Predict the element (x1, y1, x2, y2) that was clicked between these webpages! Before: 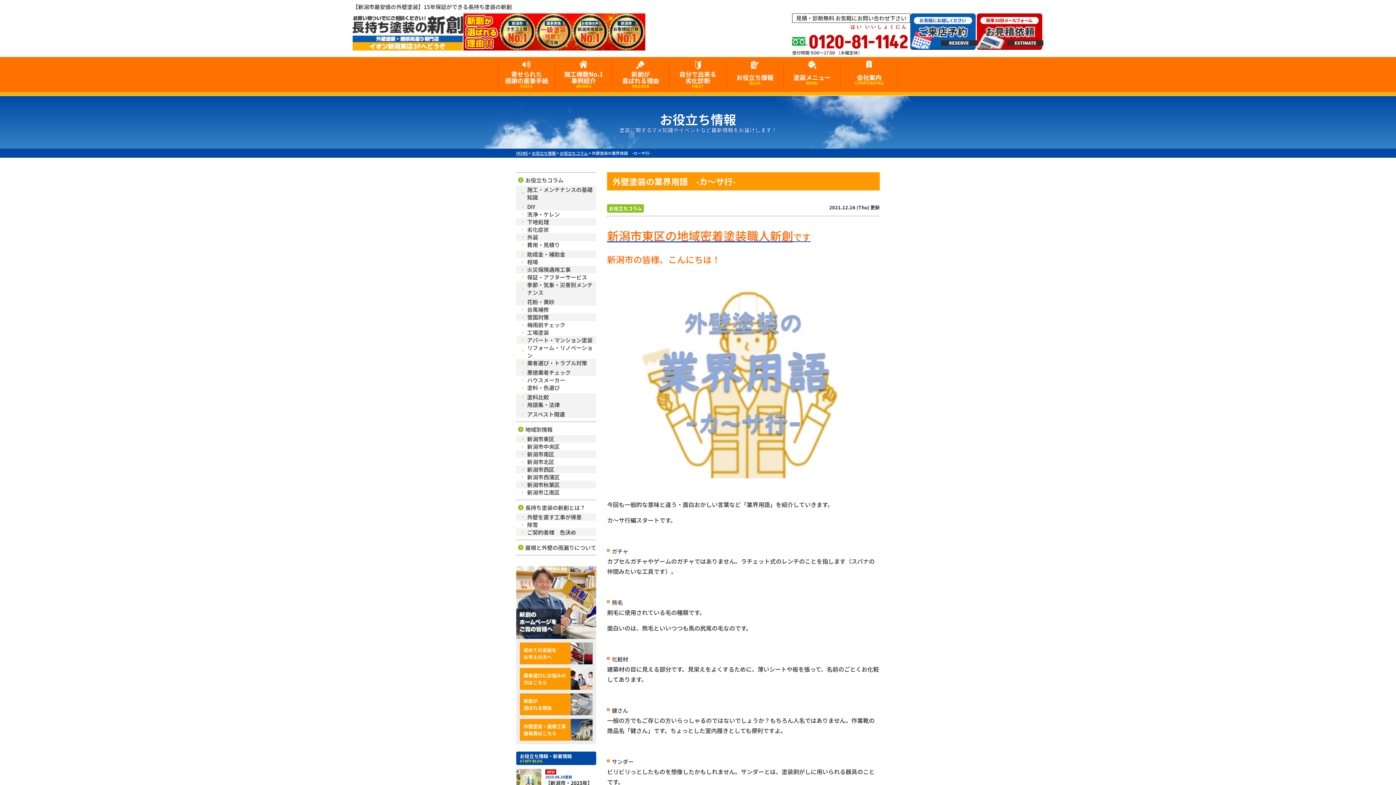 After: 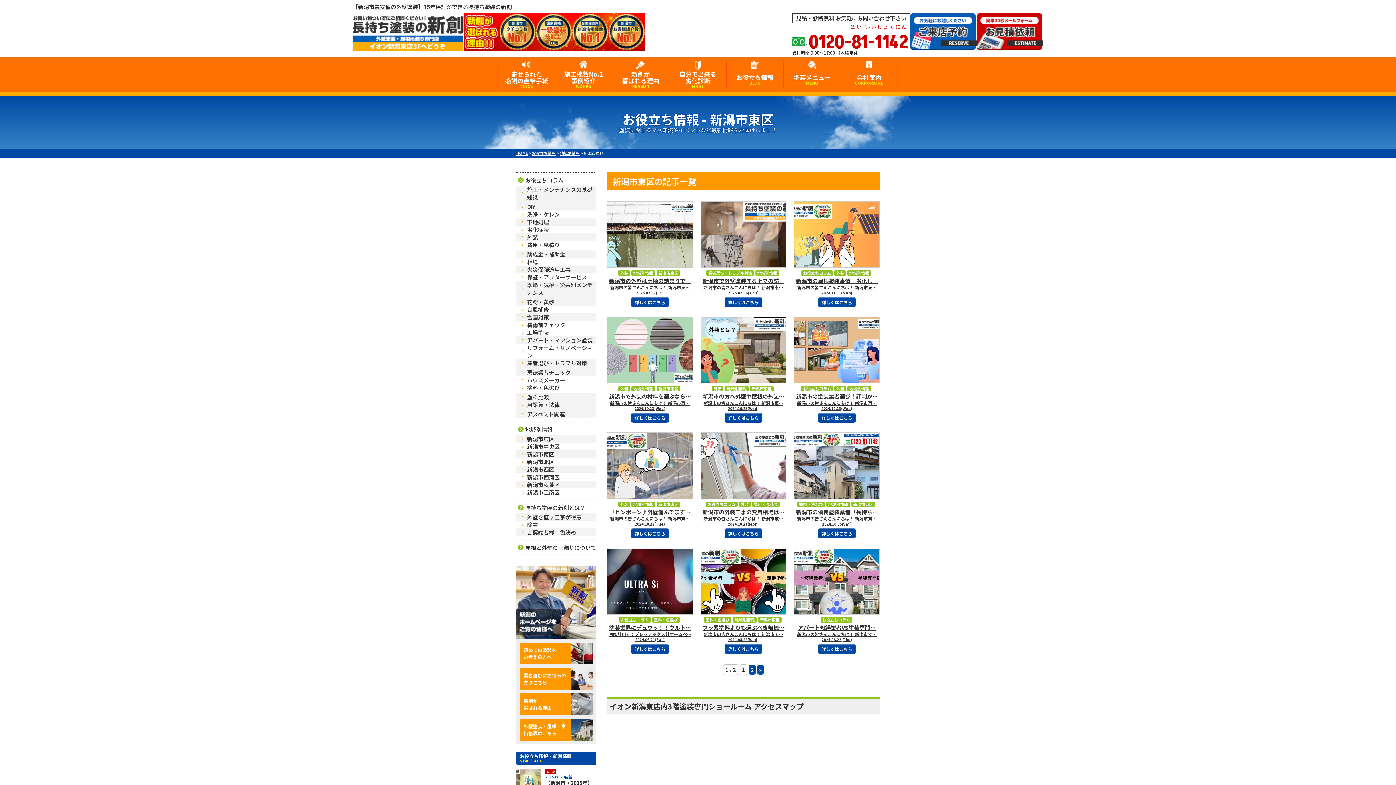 Action: label: 新潟市東区 bbox: (516, 435, 596, 442)